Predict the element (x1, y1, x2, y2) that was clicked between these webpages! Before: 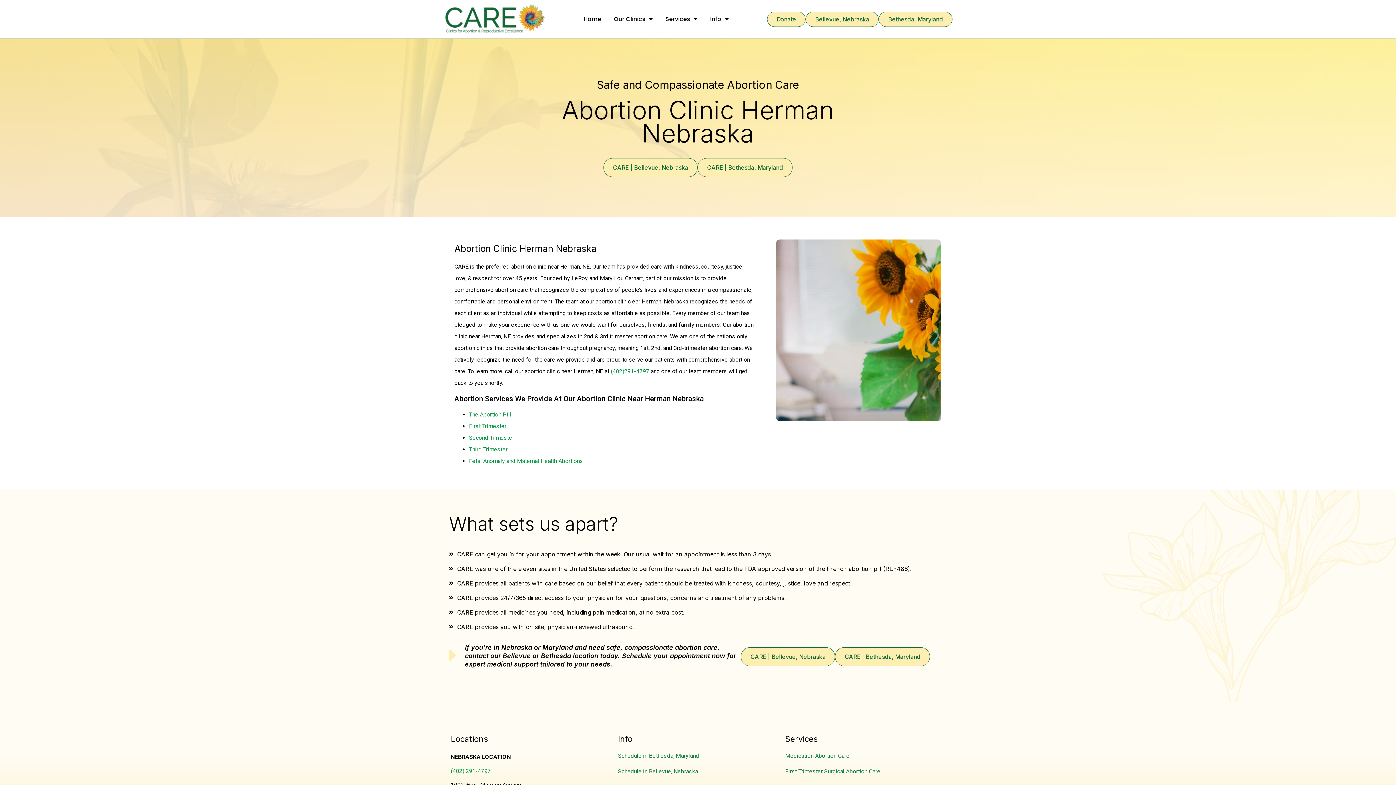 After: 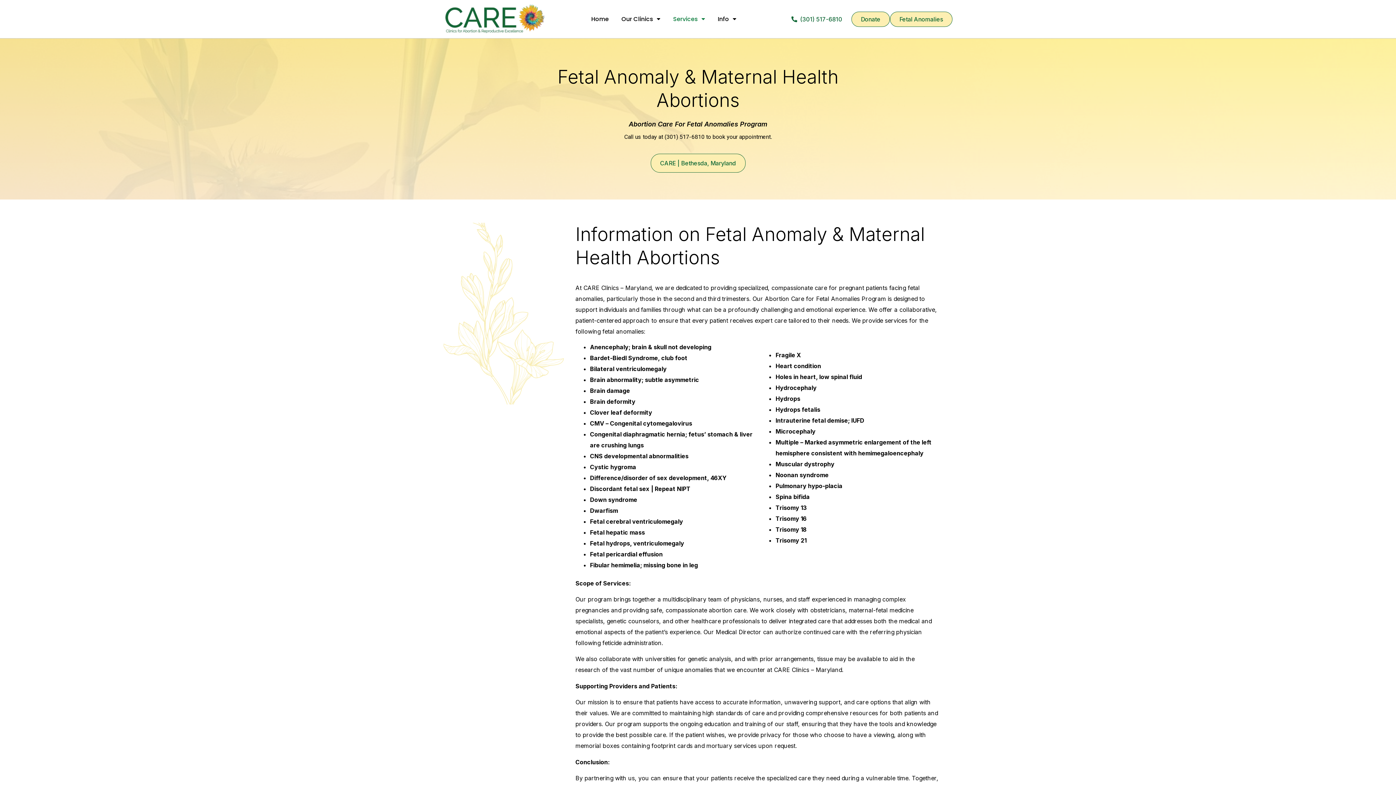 Action: bbox: (469, 457, 583, 464) label: Fetal Anomaly and Maternal Health Abortions